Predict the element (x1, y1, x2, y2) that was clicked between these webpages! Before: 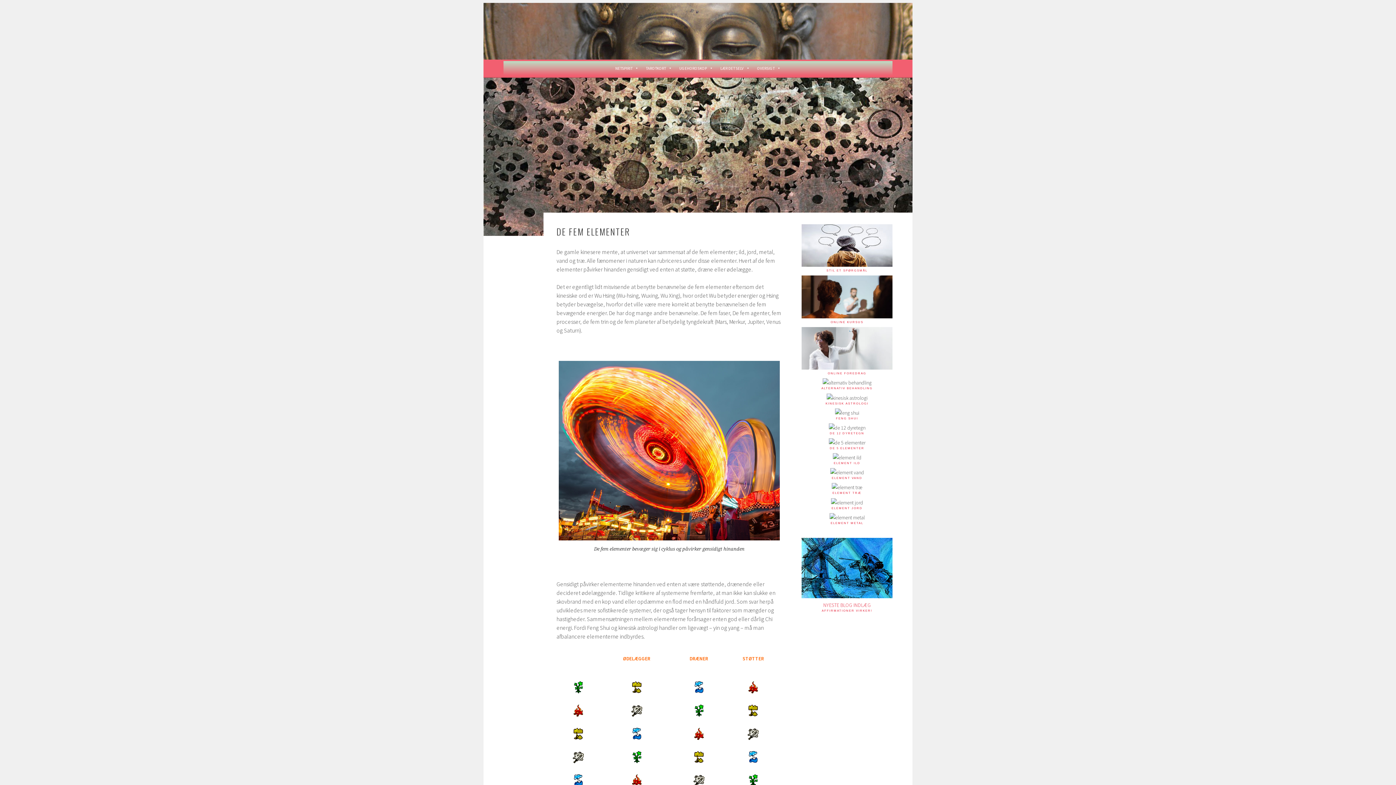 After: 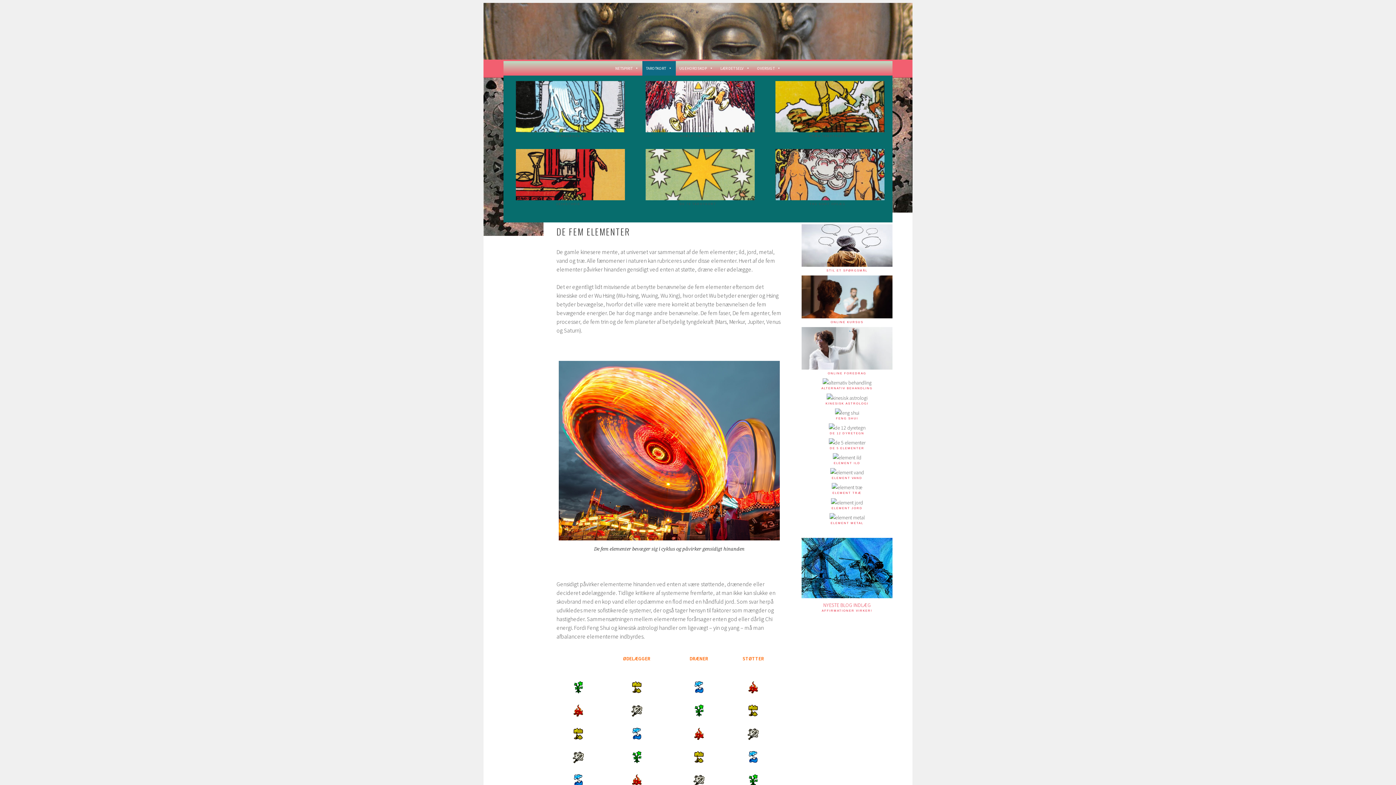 Action: bbox: (642, 61, 675, 75) label: TAROTKORT